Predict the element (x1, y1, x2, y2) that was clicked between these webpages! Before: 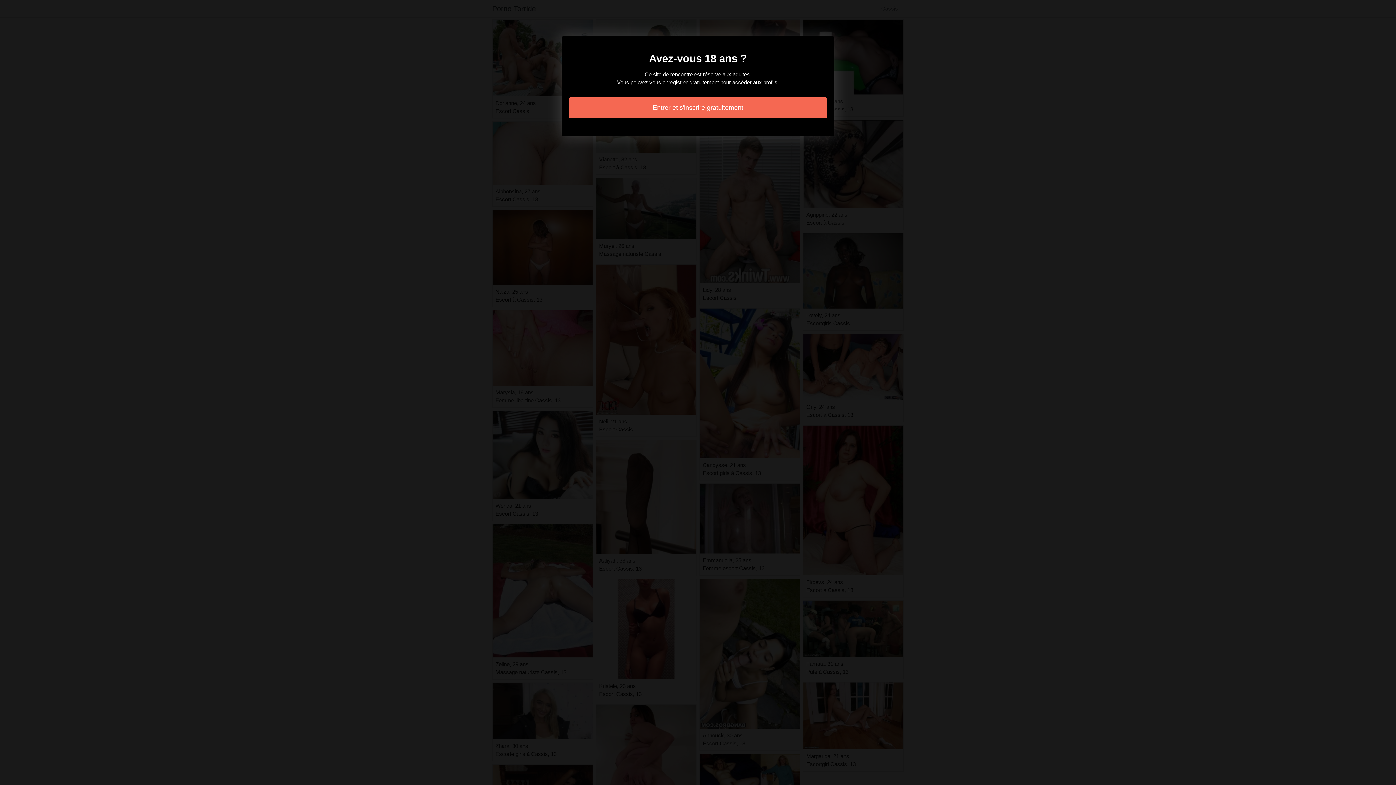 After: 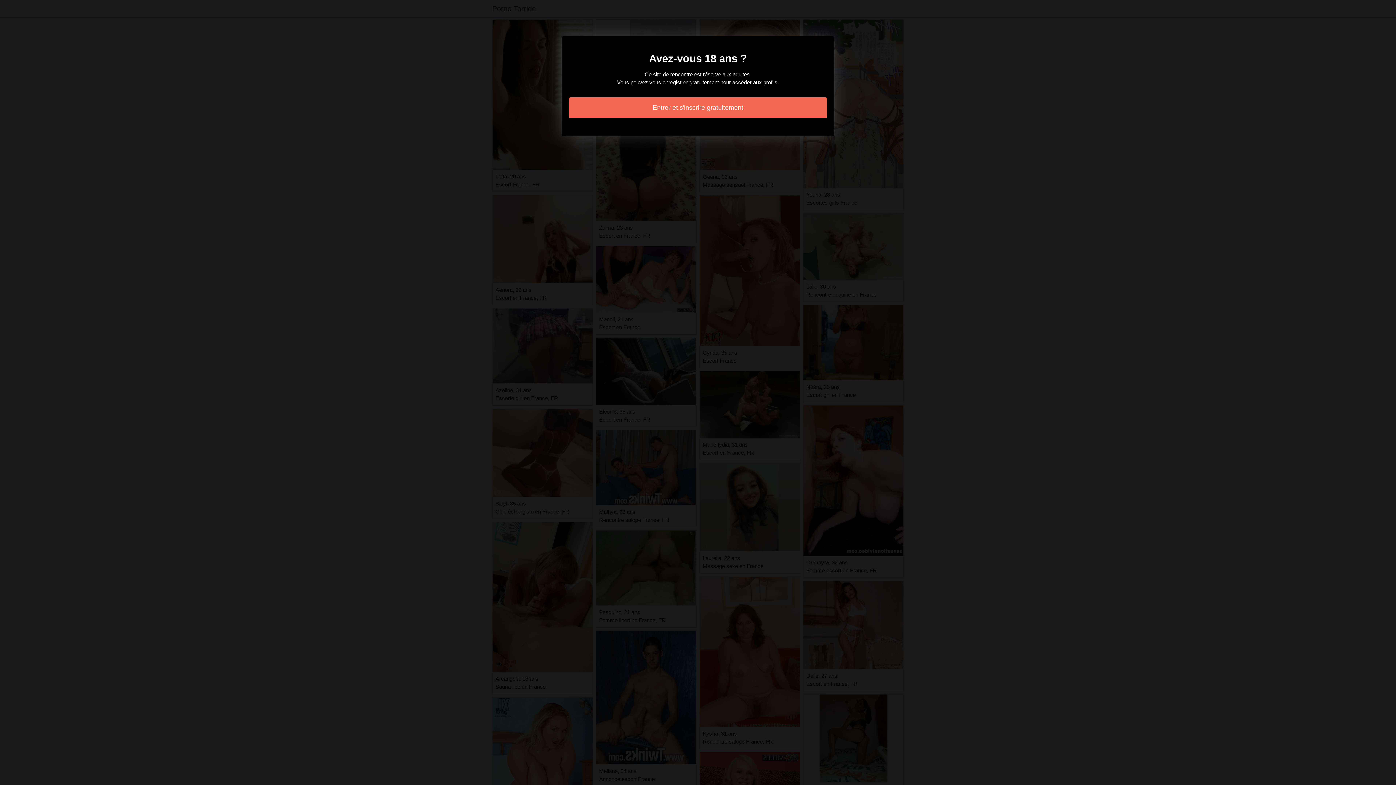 Action: label: Entrer et s'inscrire gratuitement bbox: (569, 97, 827, 118)